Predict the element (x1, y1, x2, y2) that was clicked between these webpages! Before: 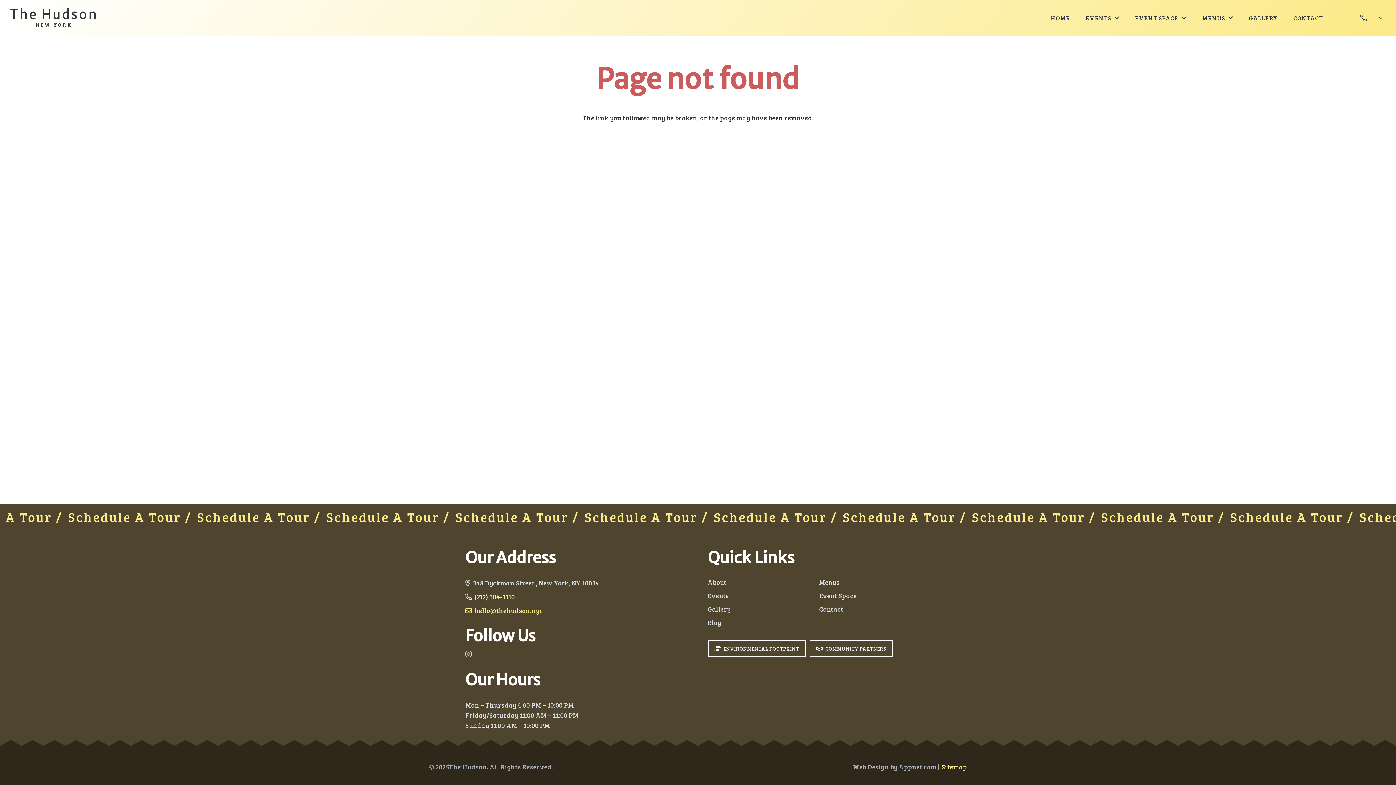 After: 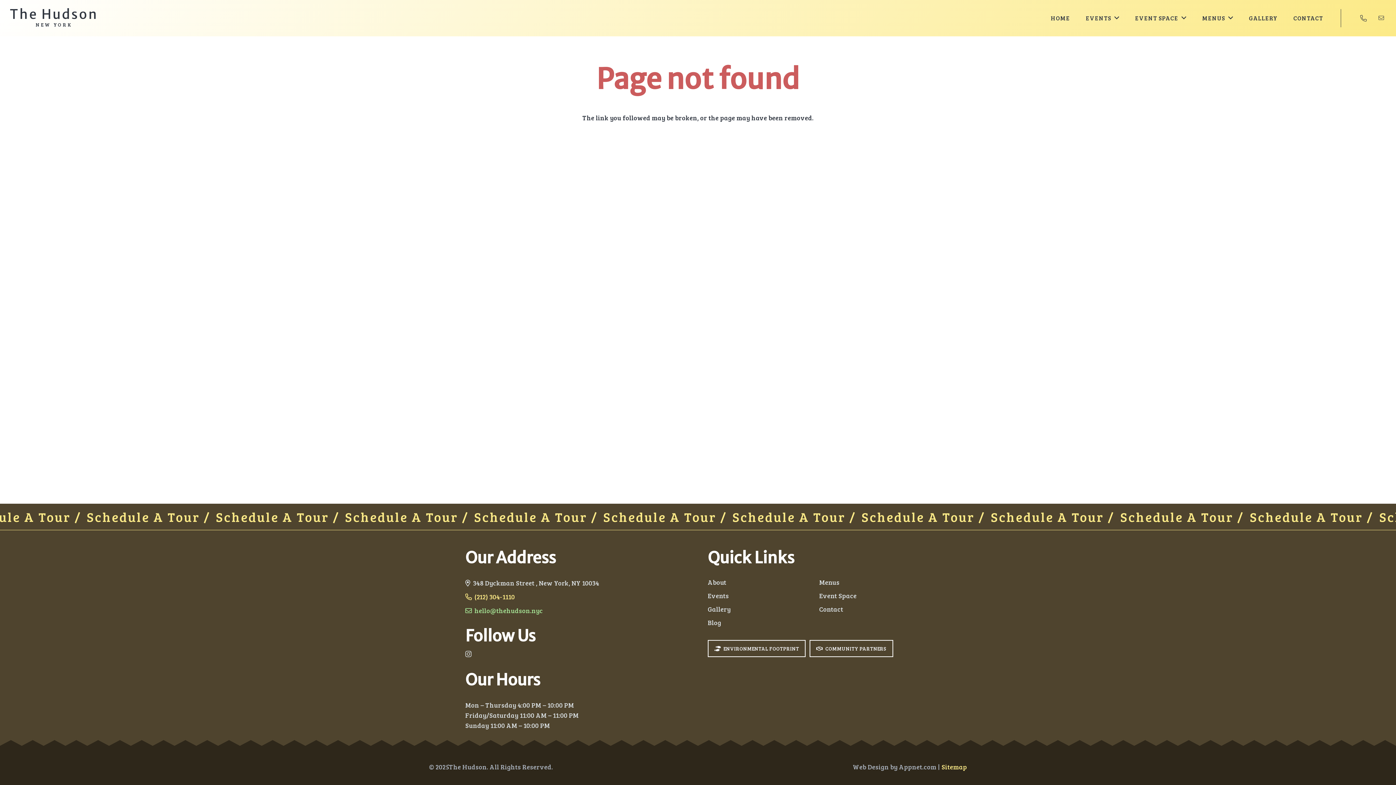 Action: label: hello@thehudson.nyc bbox: (465, 606, 542, 615)